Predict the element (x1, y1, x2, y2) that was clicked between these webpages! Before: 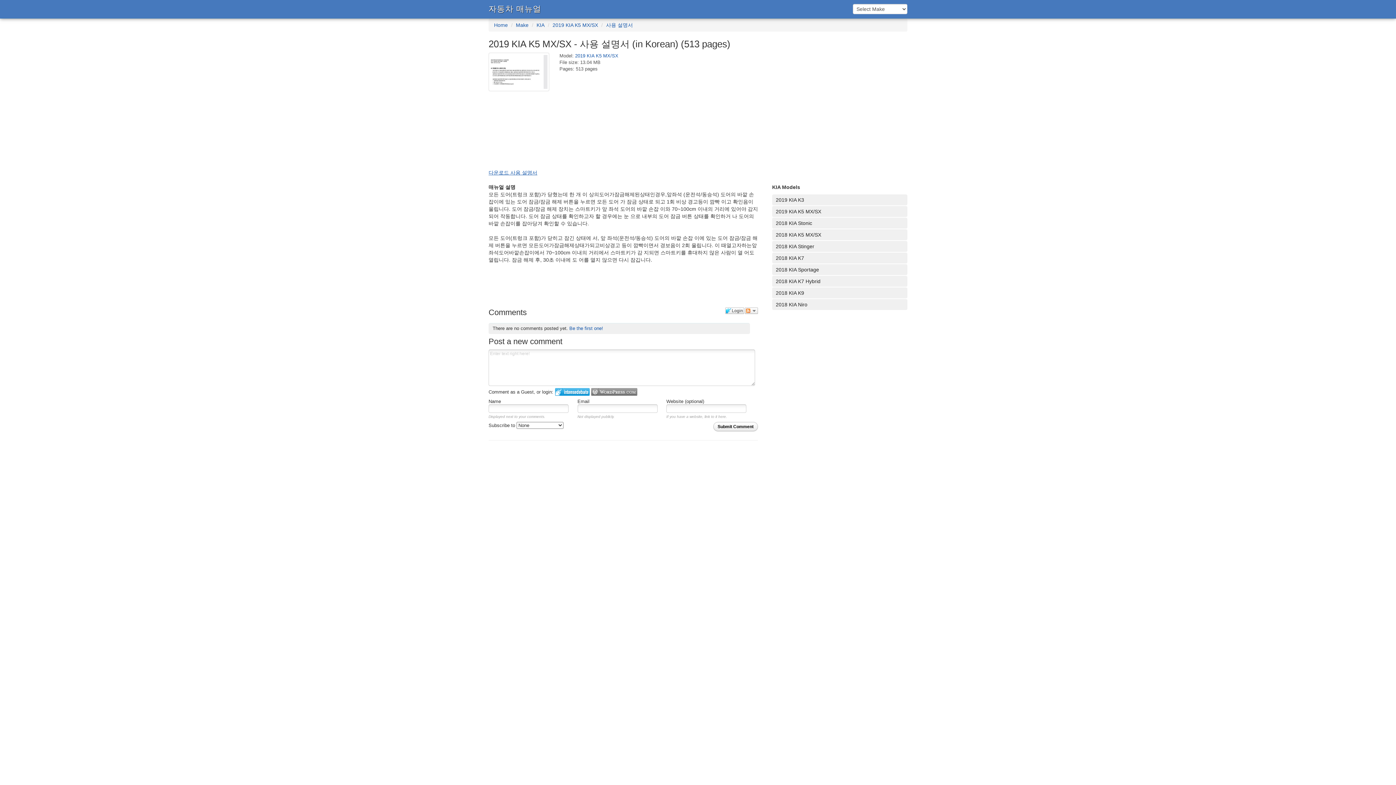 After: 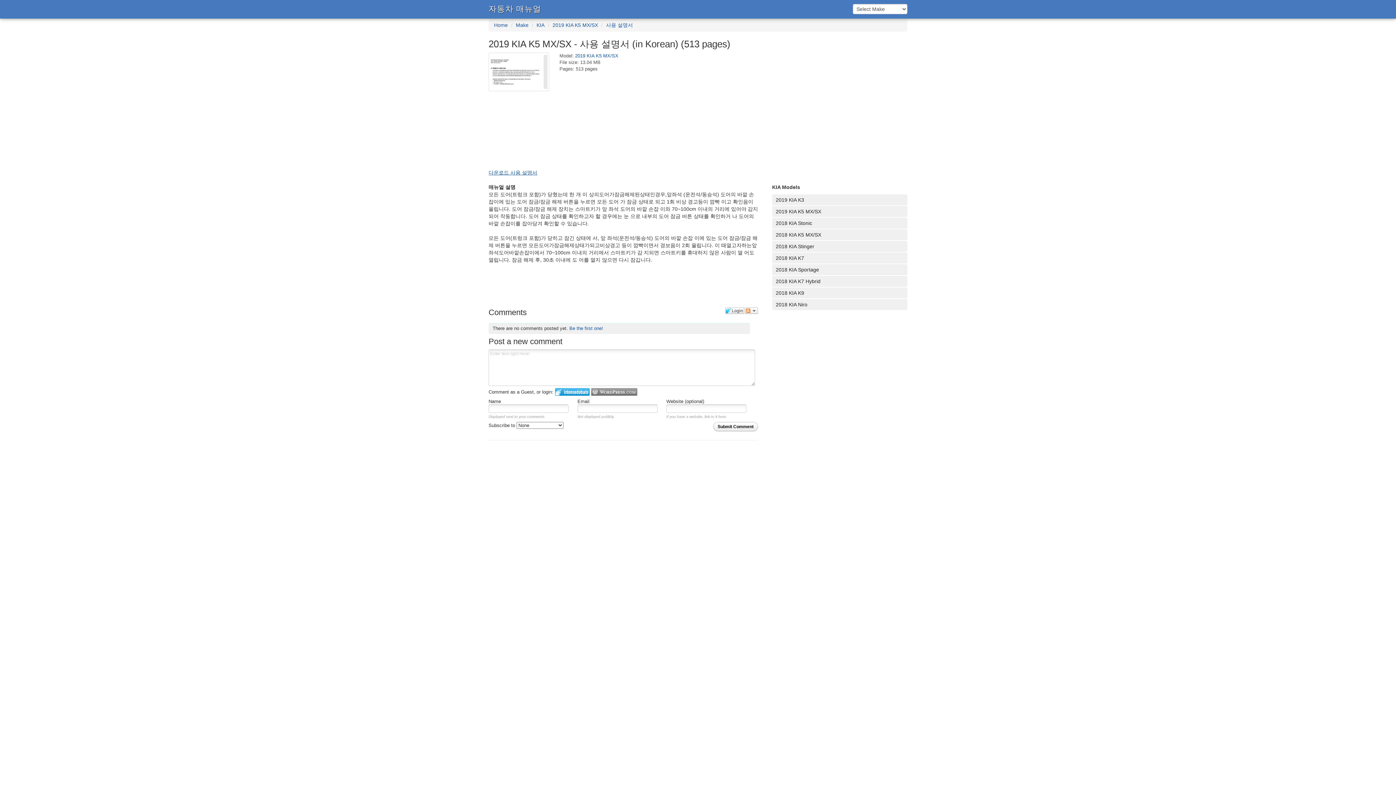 Action: label: 사용 설명서 bbox: (606, 22, 633, 28)